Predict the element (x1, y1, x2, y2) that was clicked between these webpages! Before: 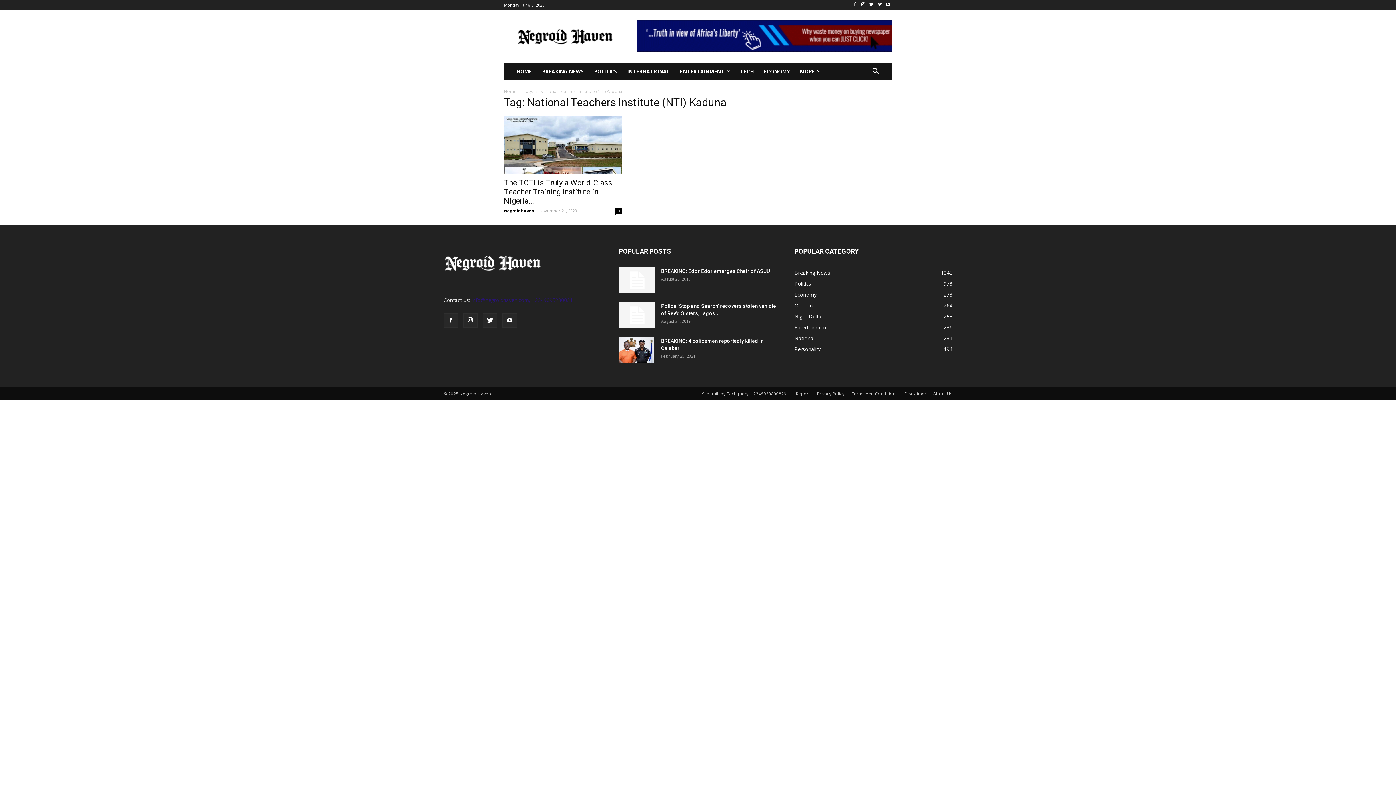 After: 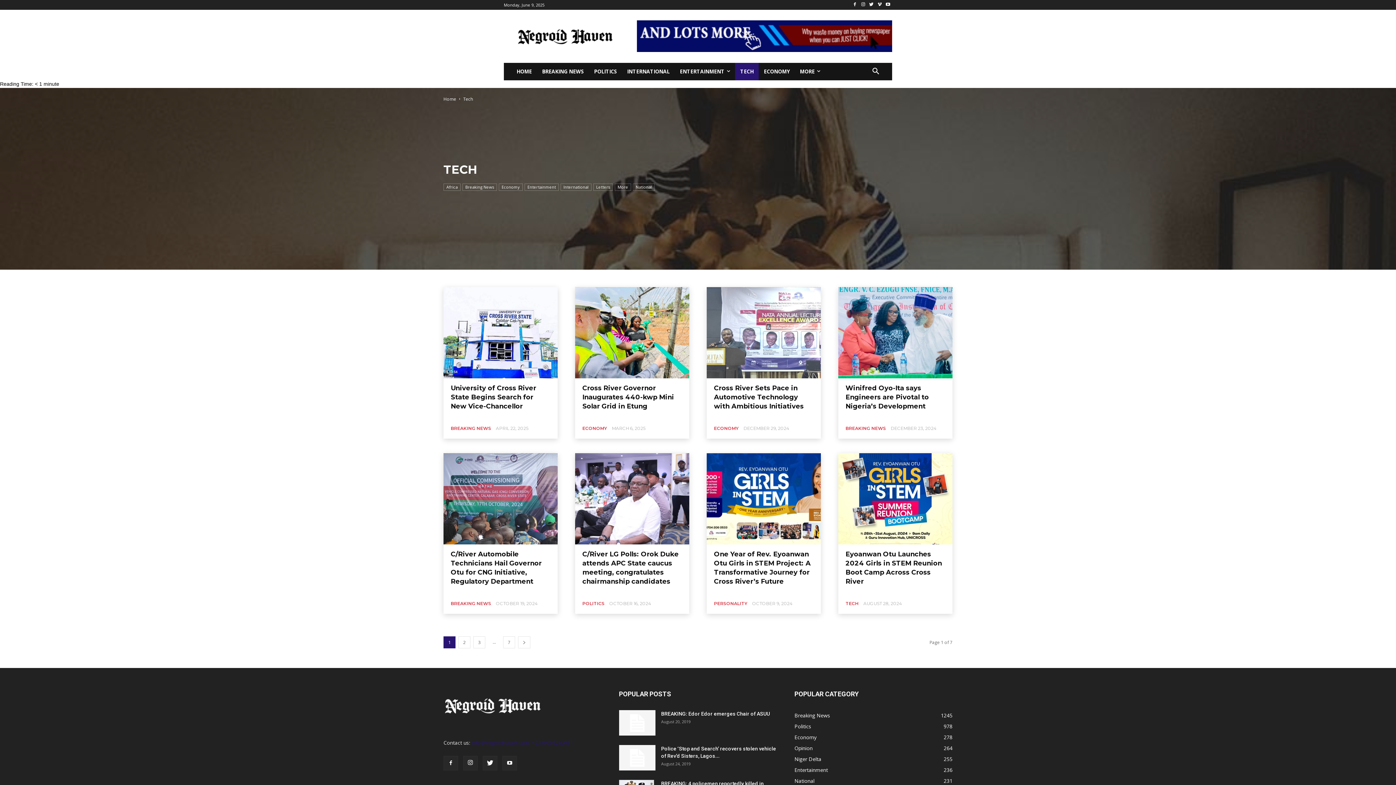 Action: label: TECH bbox: (735, 62, 758, 80)